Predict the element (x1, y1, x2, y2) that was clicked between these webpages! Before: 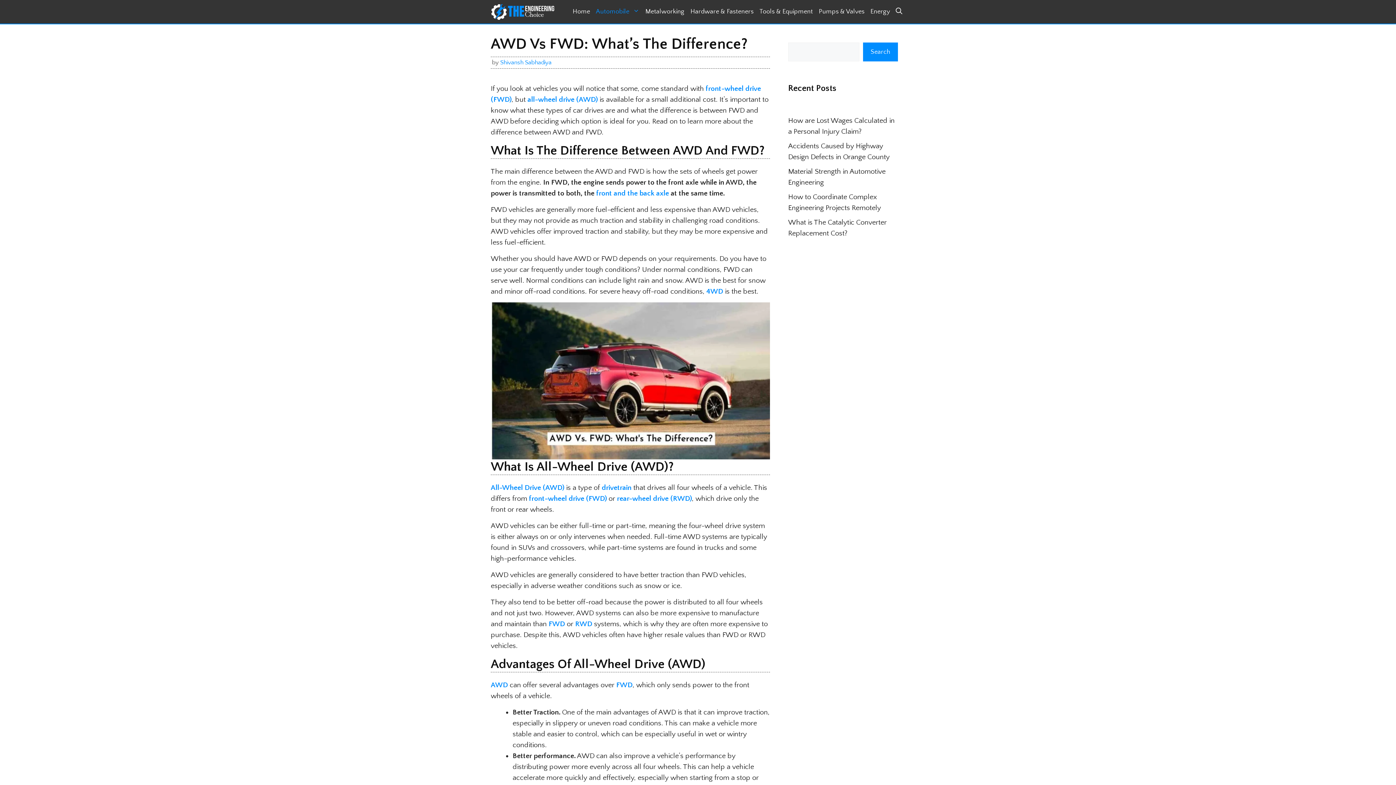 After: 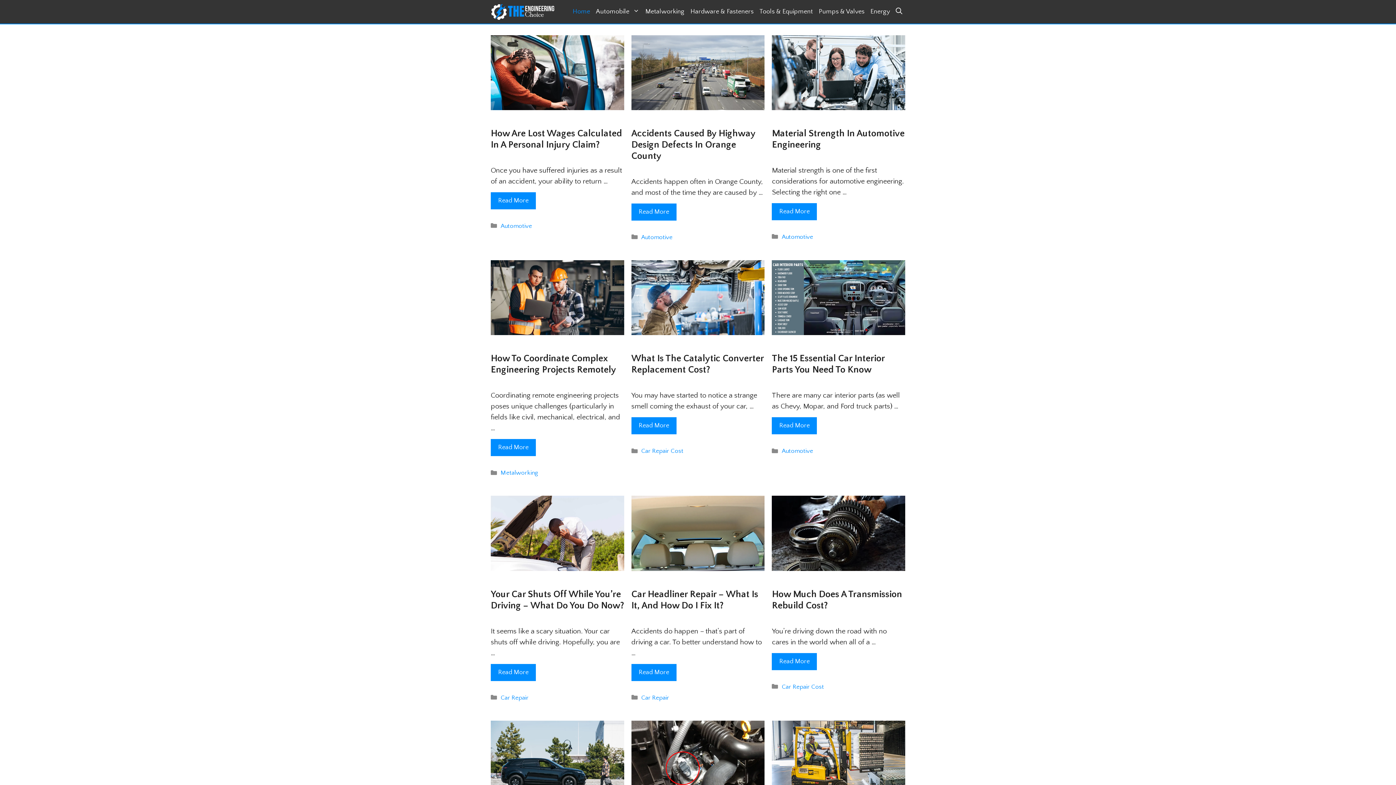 Action: bbox: (490, 0, 554, 23)